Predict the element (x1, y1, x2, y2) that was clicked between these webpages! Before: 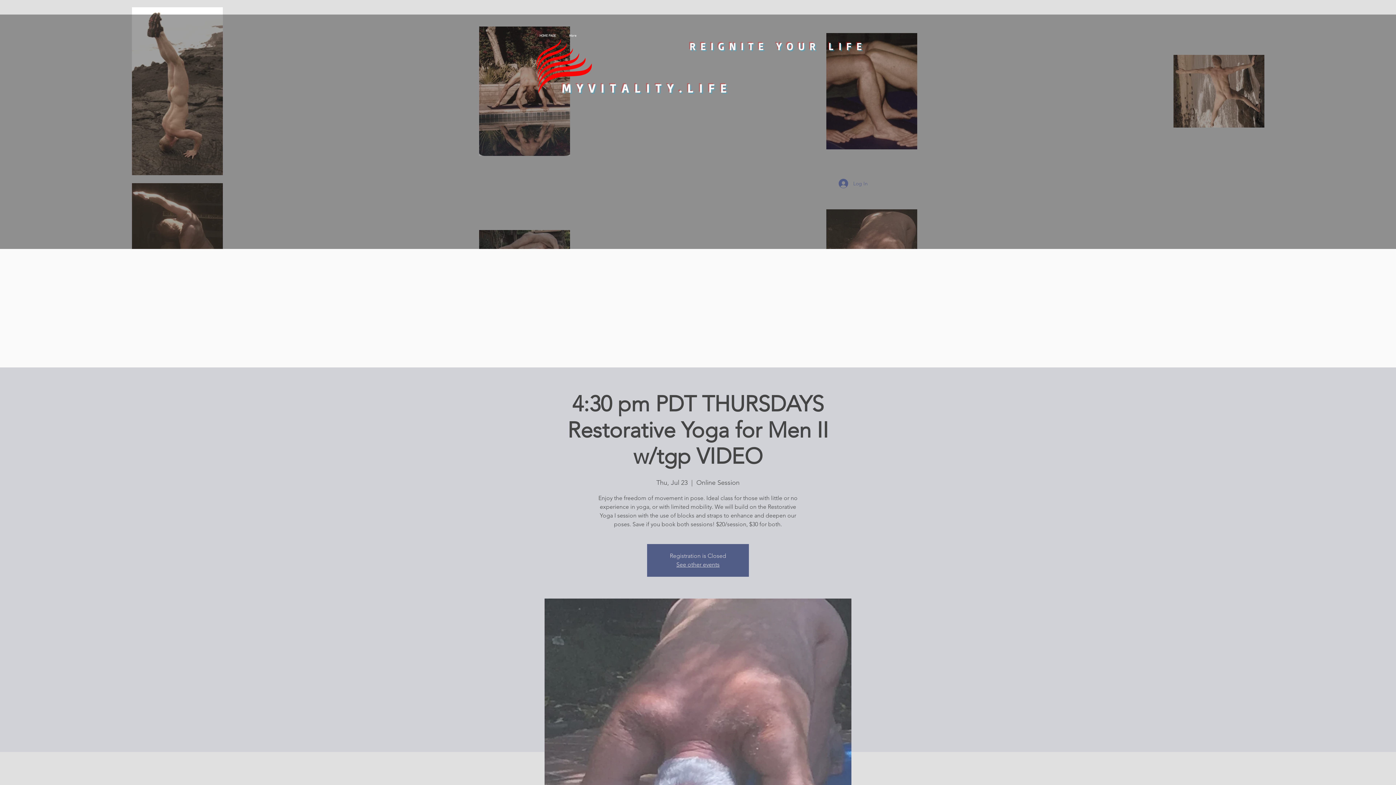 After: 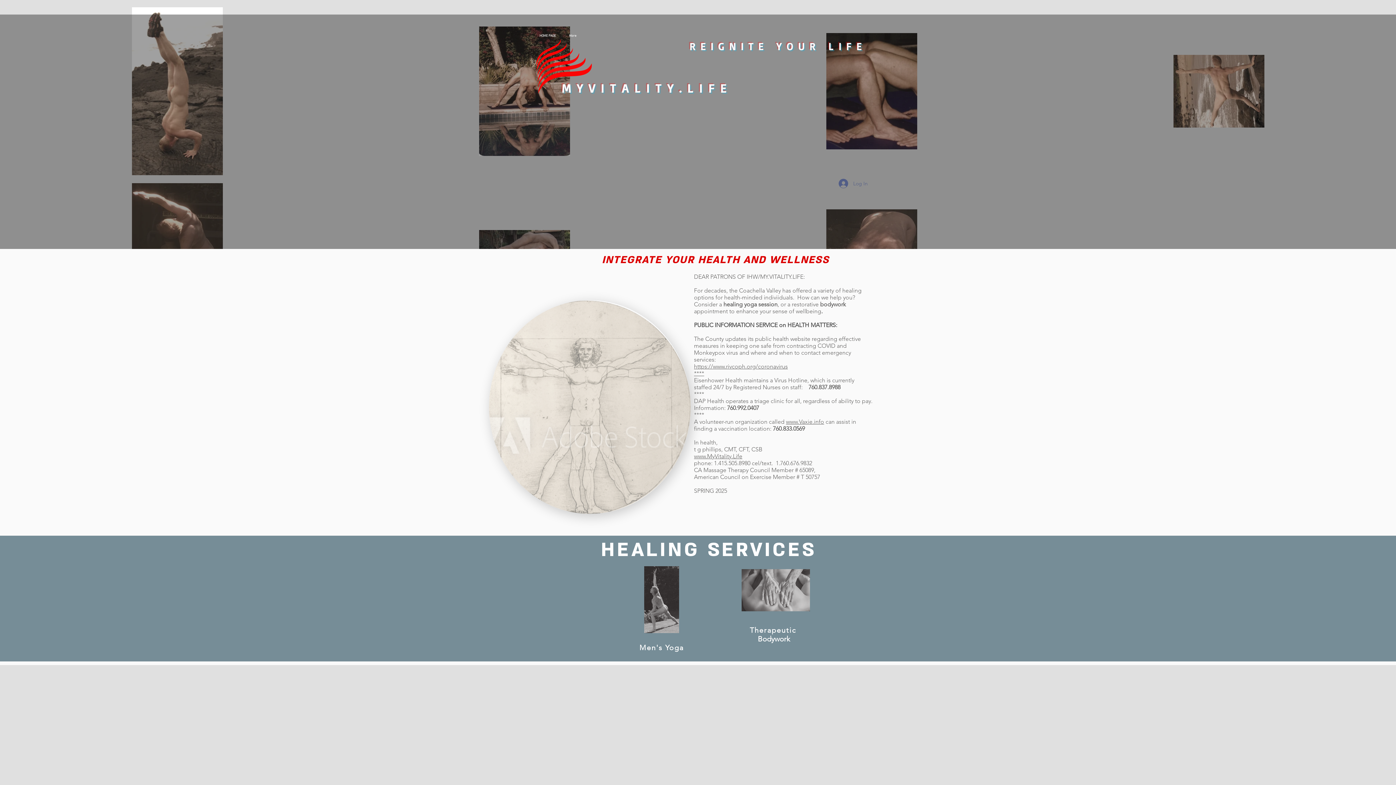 Action: bbox: (521, 31, 595, 95)